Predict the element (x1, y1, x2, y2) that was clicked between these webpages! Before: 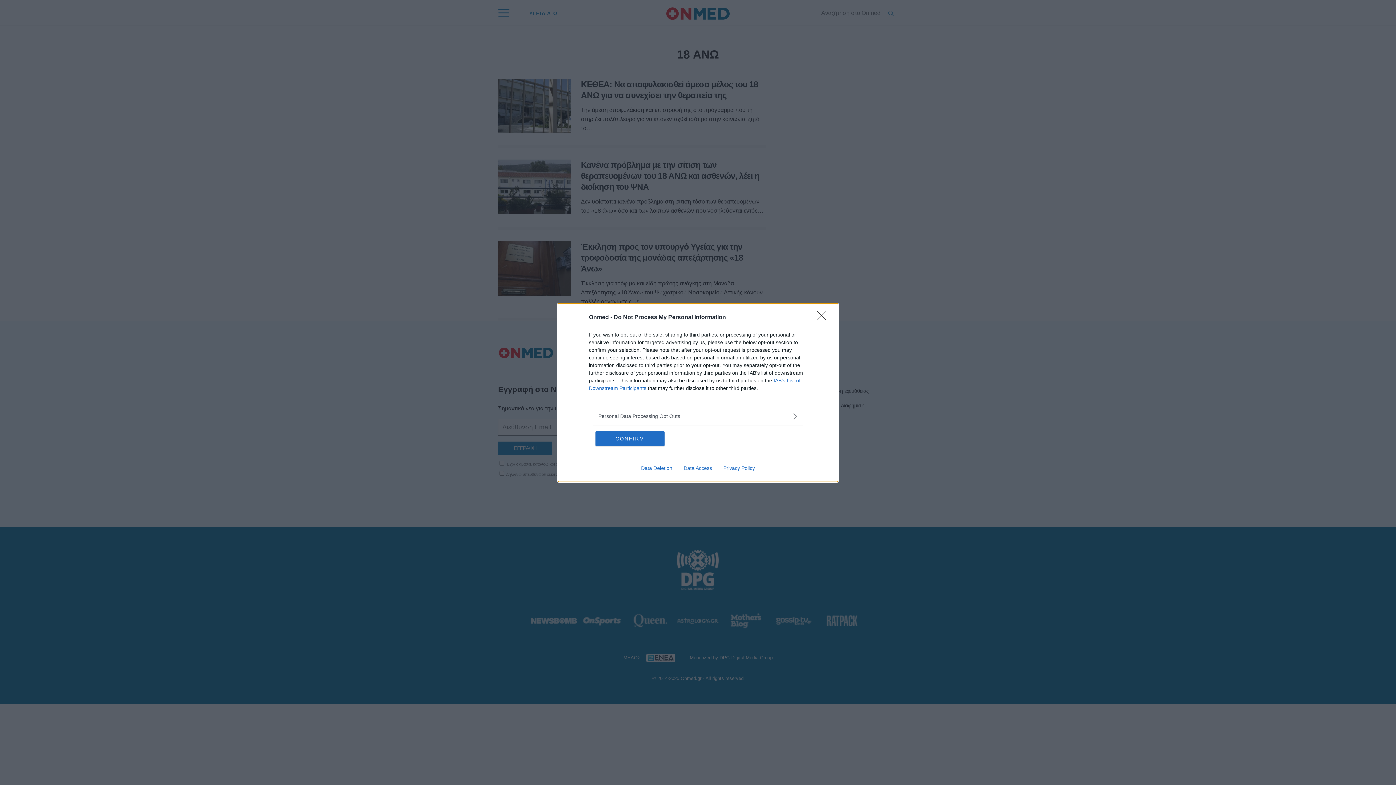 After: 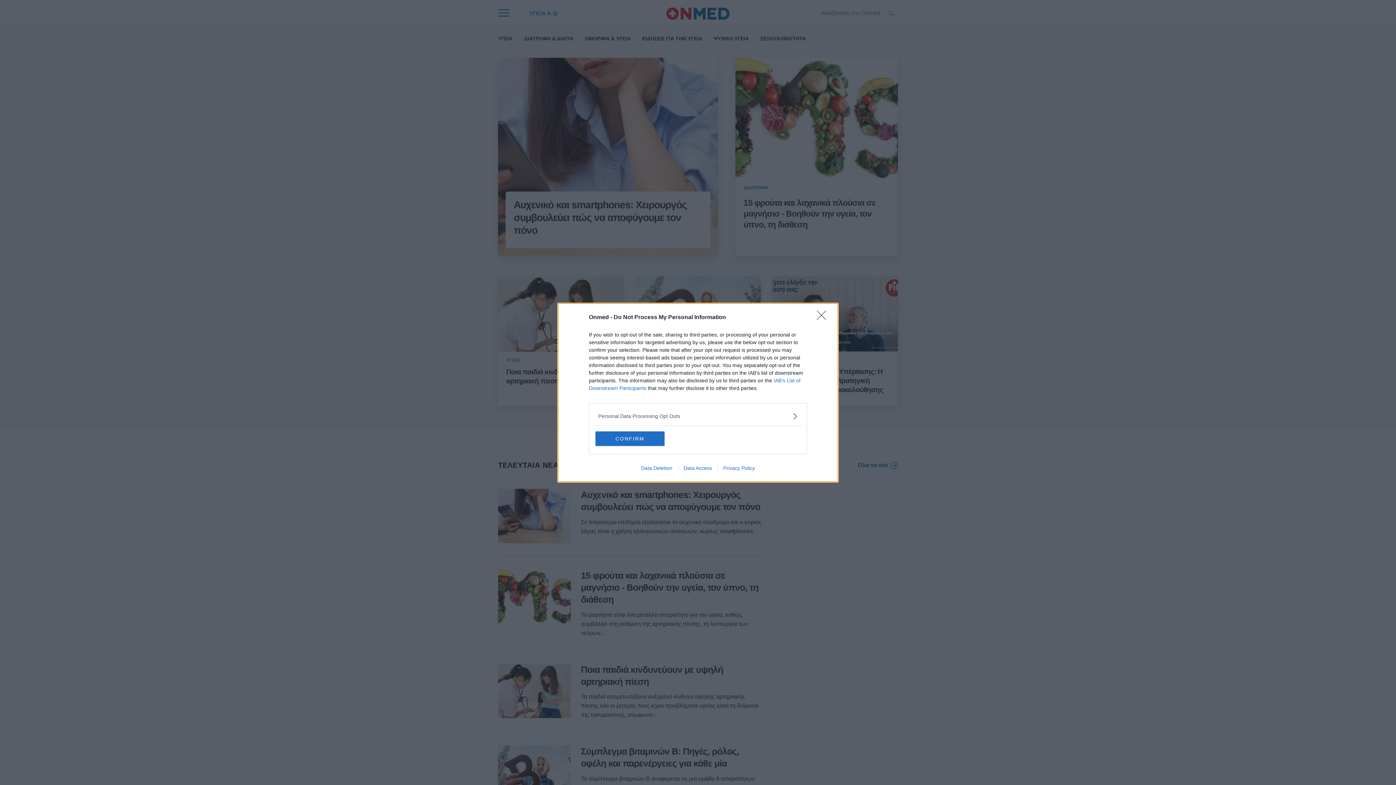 Action: label: Privacy Policy bbox: (717, 465, 760, 471)